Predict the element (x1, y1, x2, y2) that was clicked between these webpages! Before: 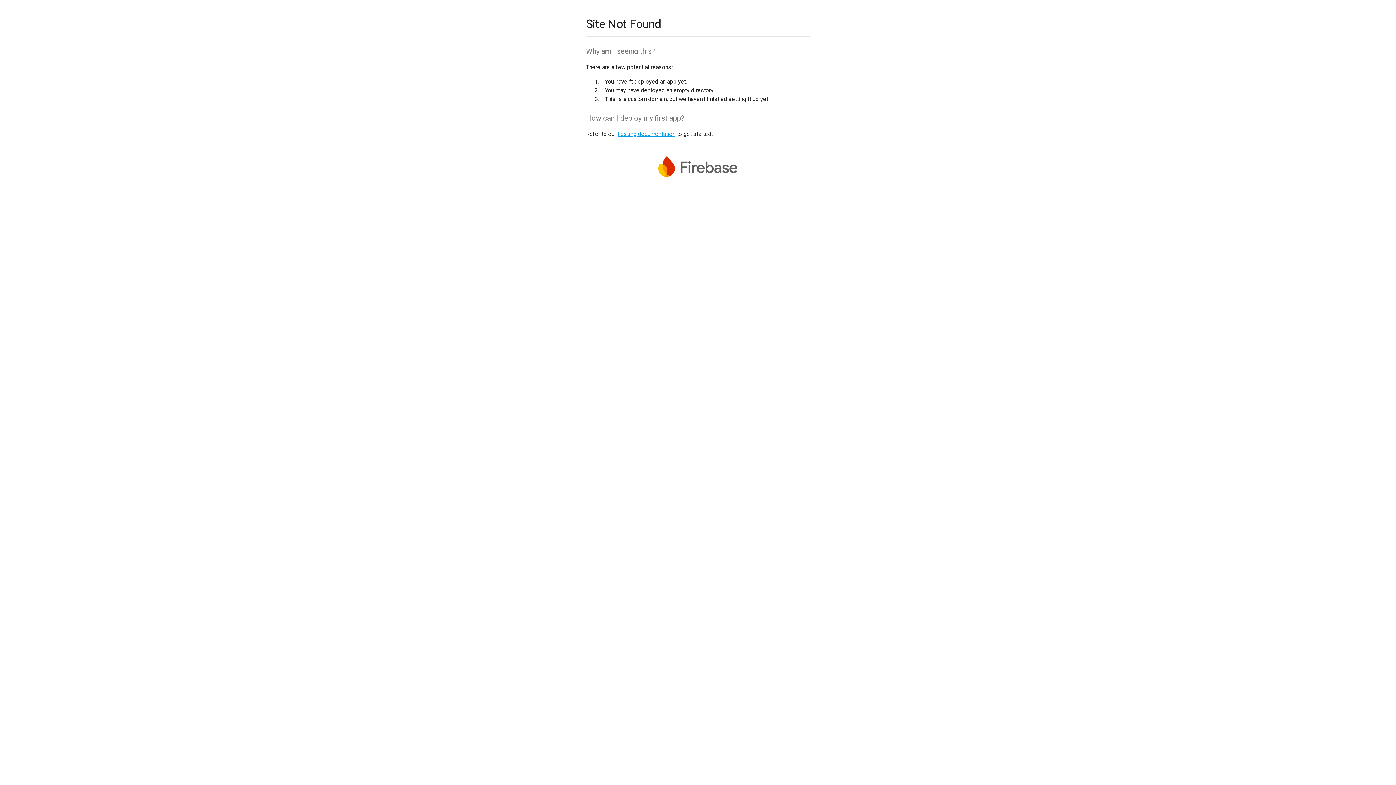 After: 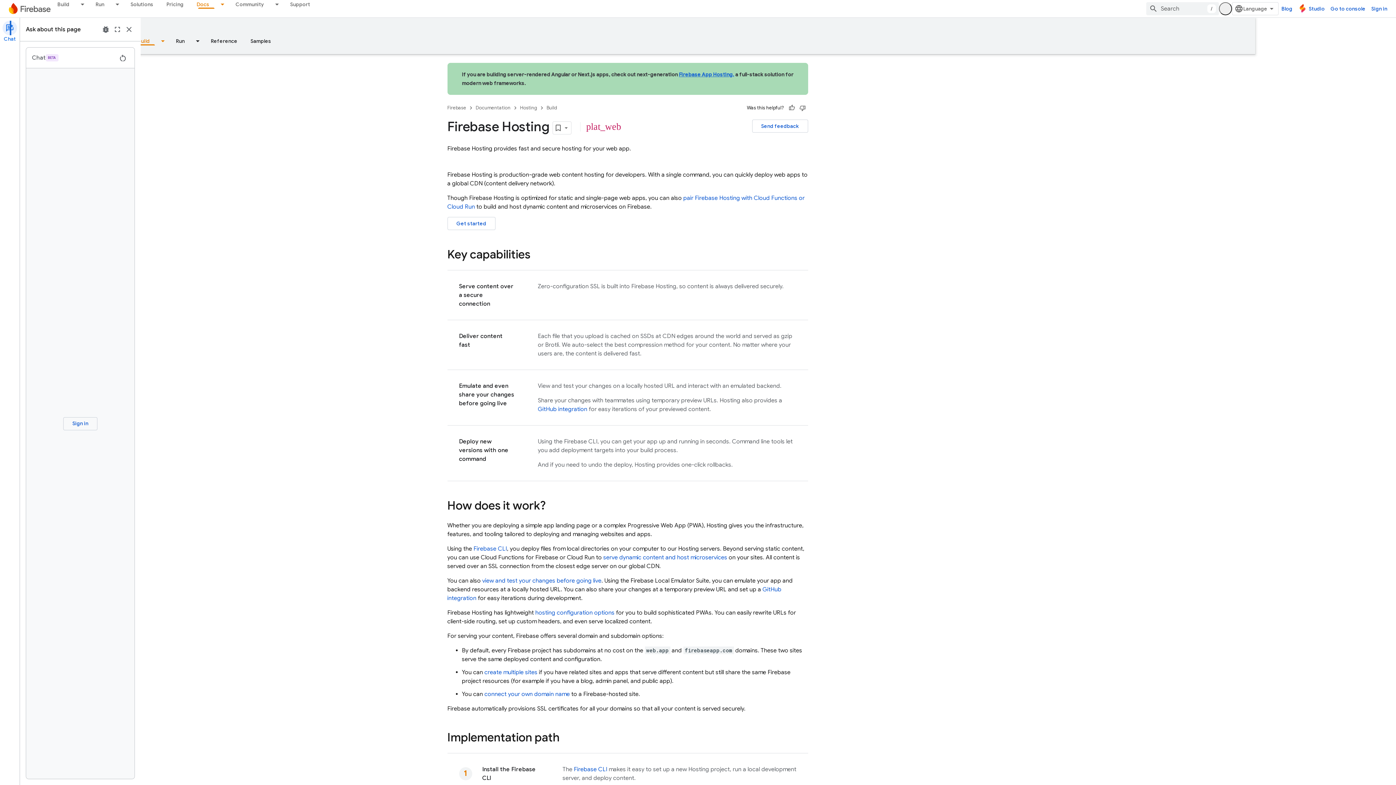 Action: label: hosting documentation bbox: (617, 130, 675, 137)